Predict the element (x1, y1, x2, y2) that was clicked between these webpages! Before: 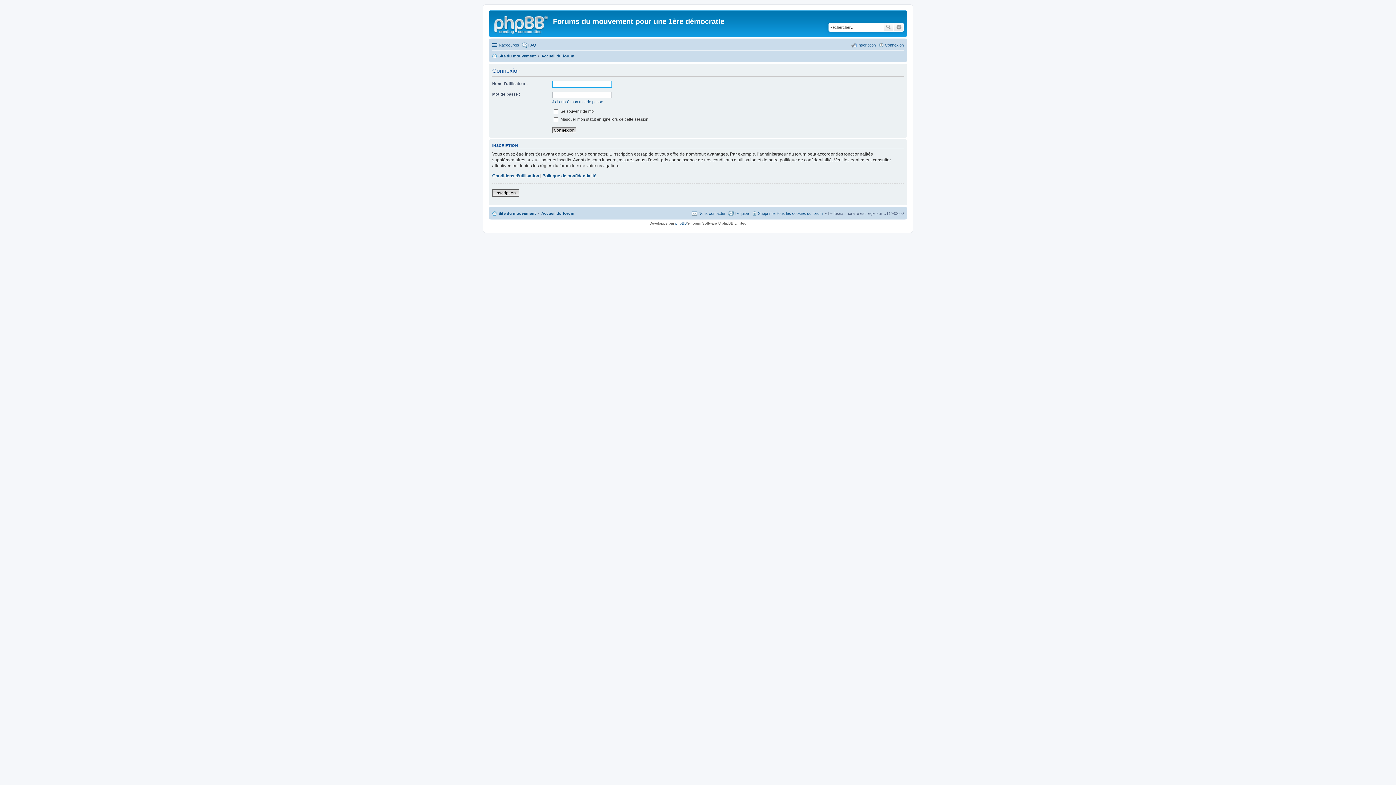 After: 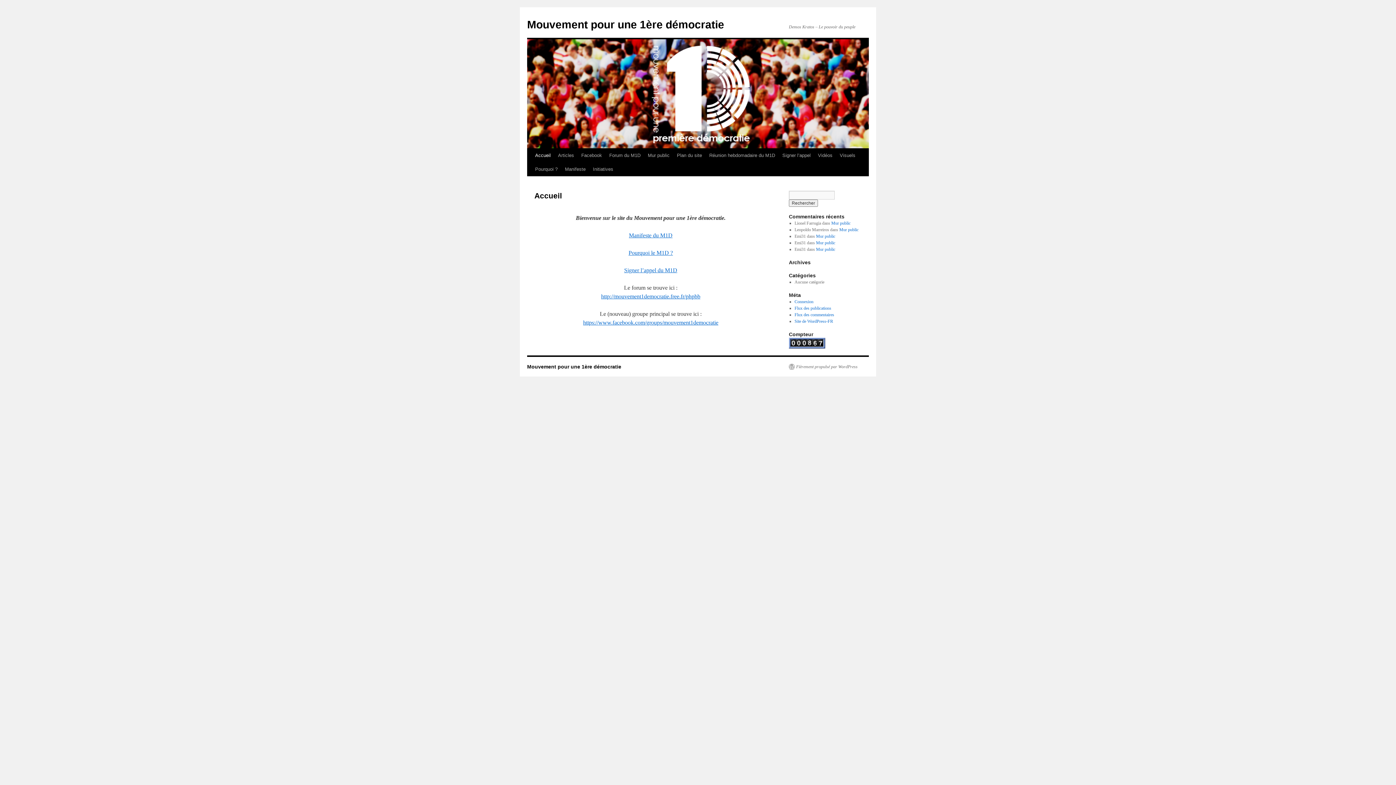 Action: bbox: (492, 51, 536, 60) label: Site du mouvement